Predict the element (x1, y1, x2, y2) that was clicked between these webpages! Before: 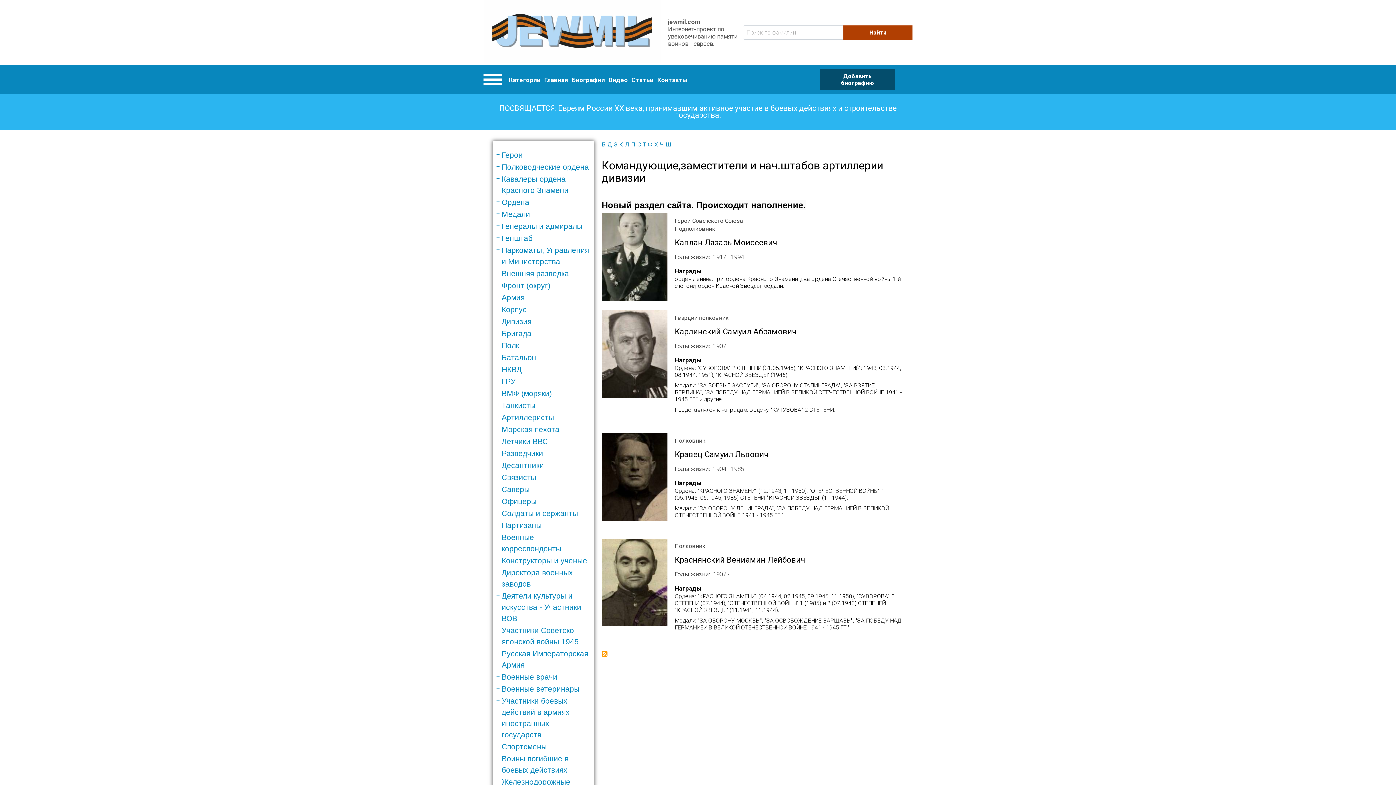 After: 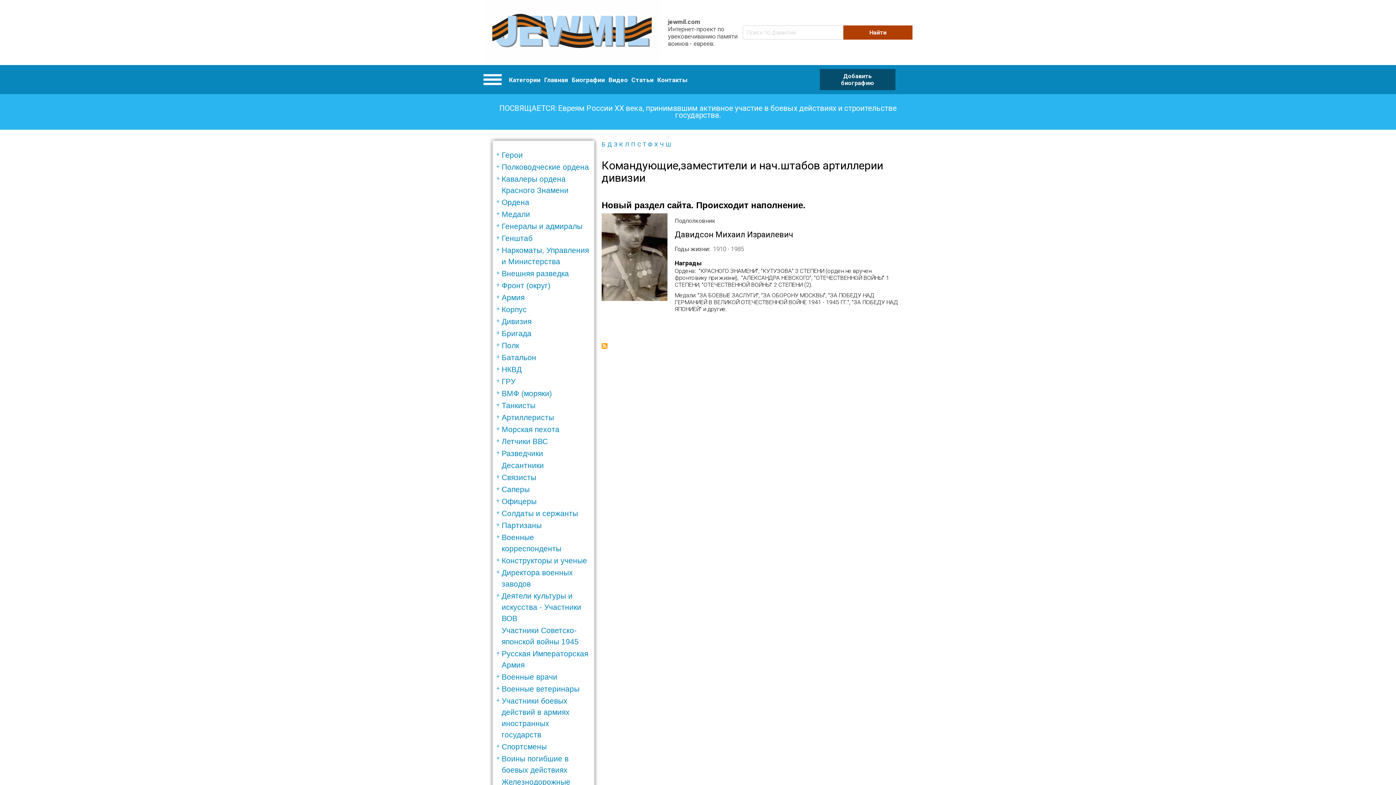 Action: label: Д bbox: (607, 140, 612, 148)